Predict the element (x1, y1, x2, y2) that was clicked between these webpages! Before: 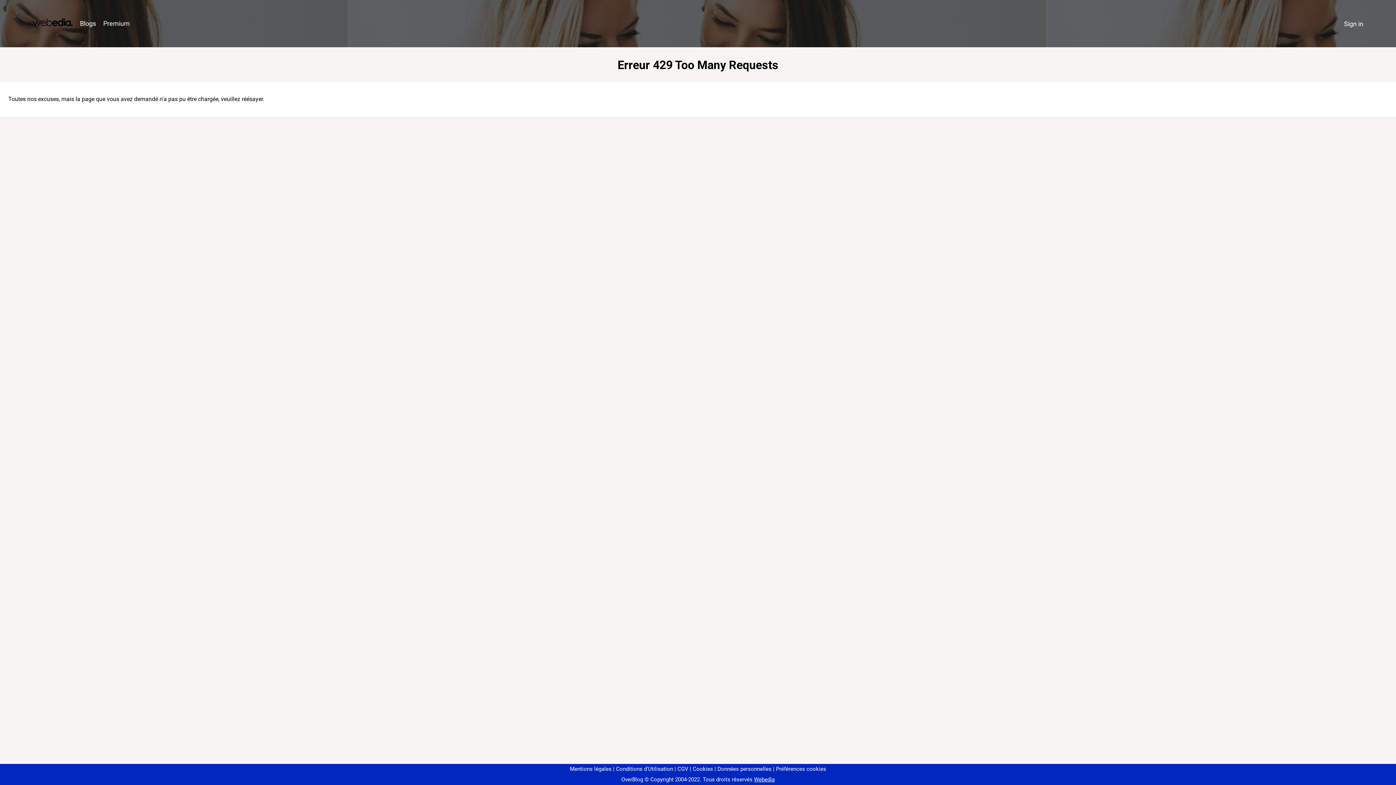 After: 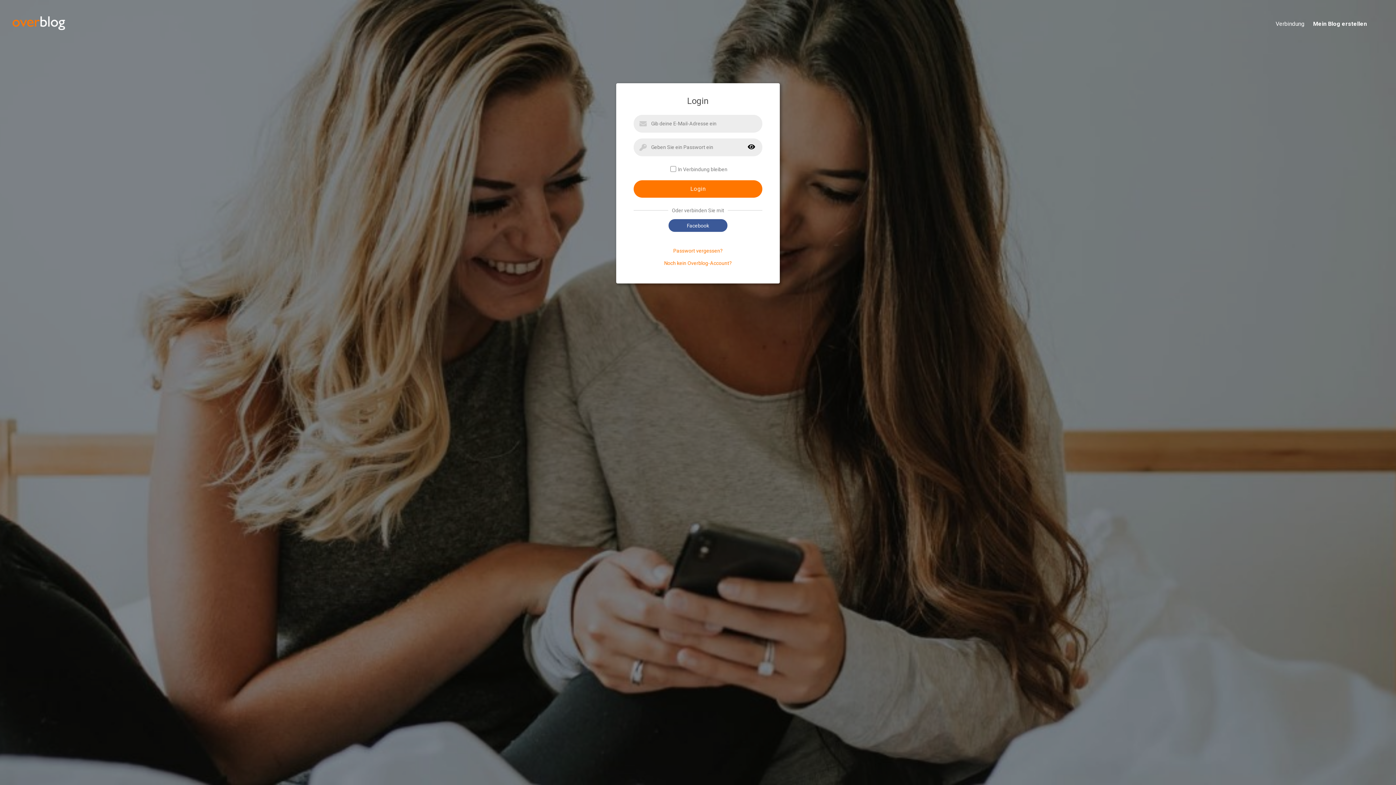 Action: bbox: (1340, 16, 1367, 31) label: Sign in